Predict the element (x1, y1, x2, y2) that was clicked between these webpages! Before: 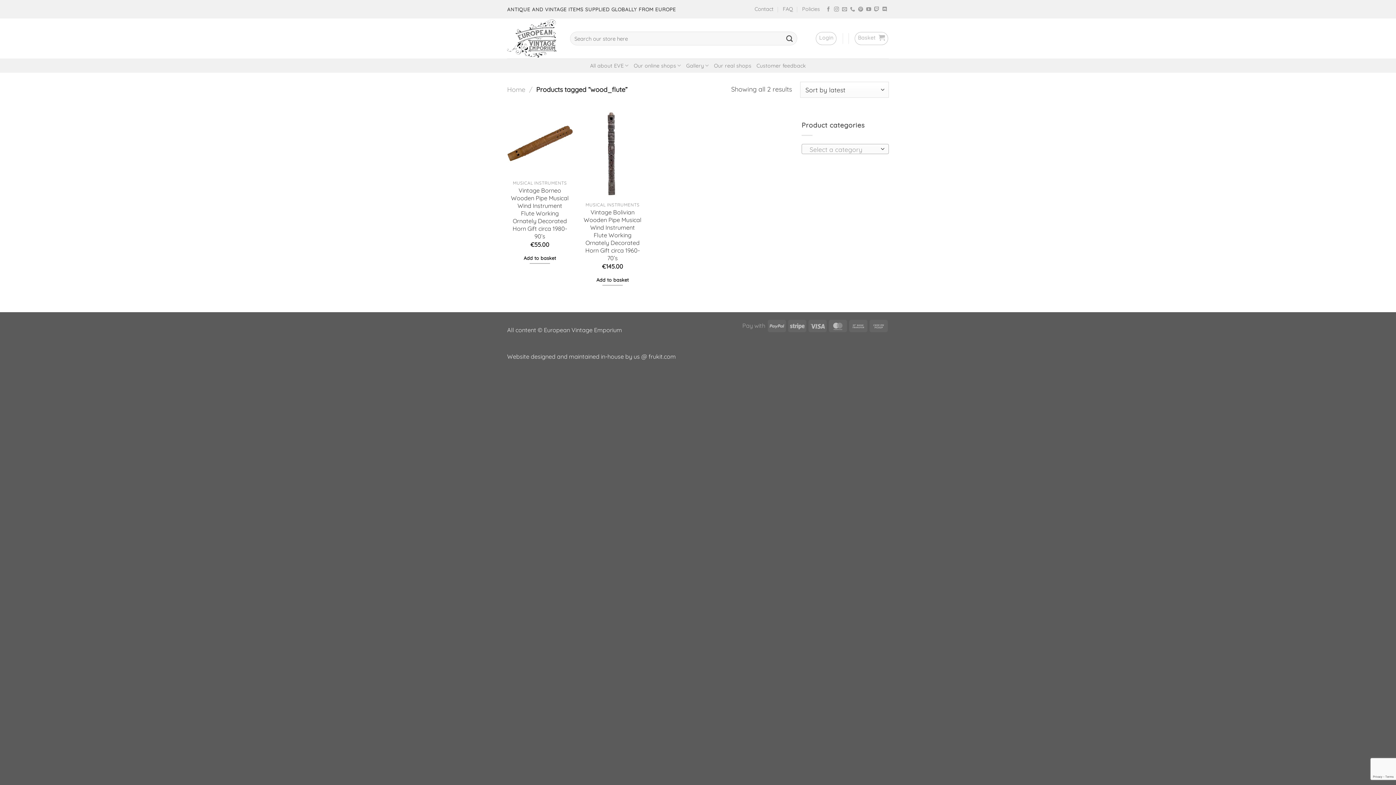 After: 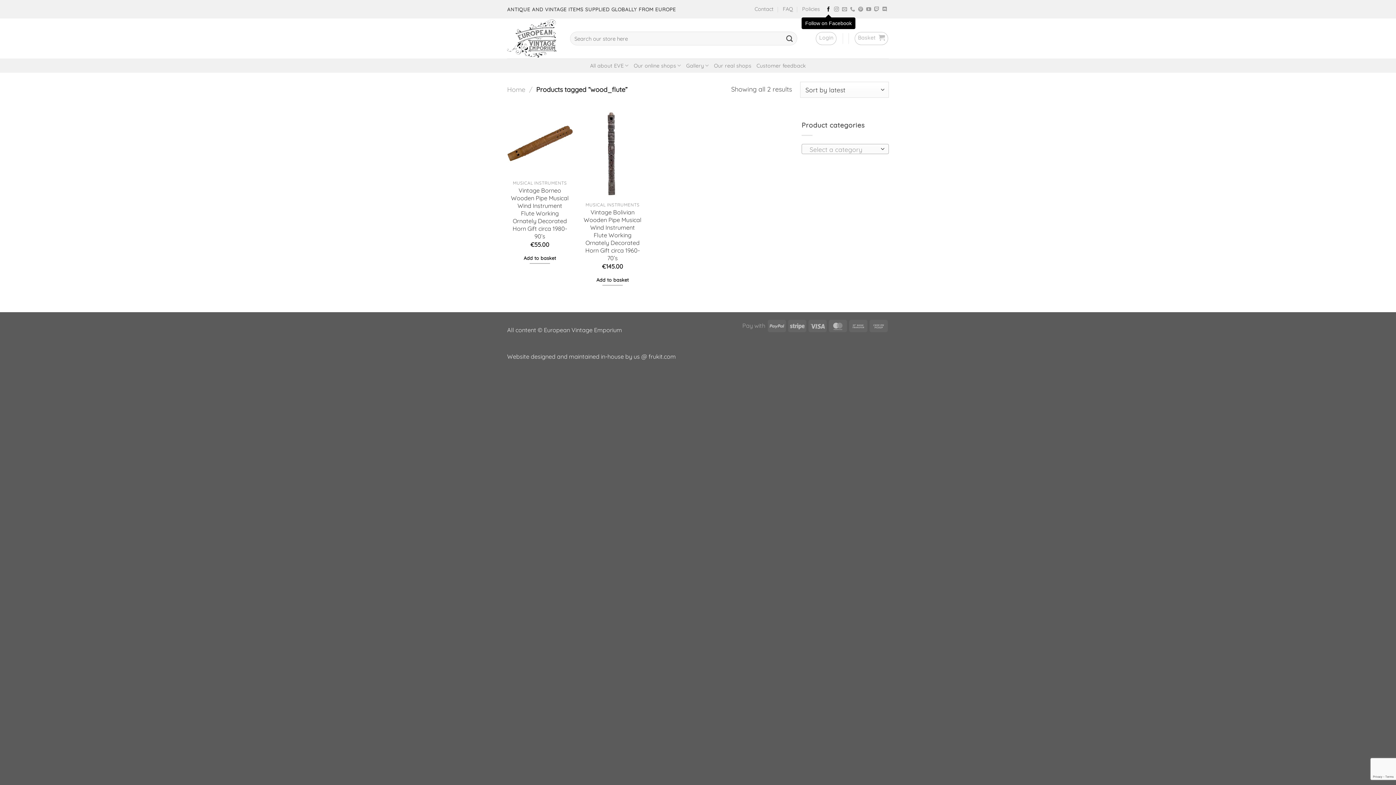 Action: label: Follow on Facebook bbox: (826, 7, 831, 12)